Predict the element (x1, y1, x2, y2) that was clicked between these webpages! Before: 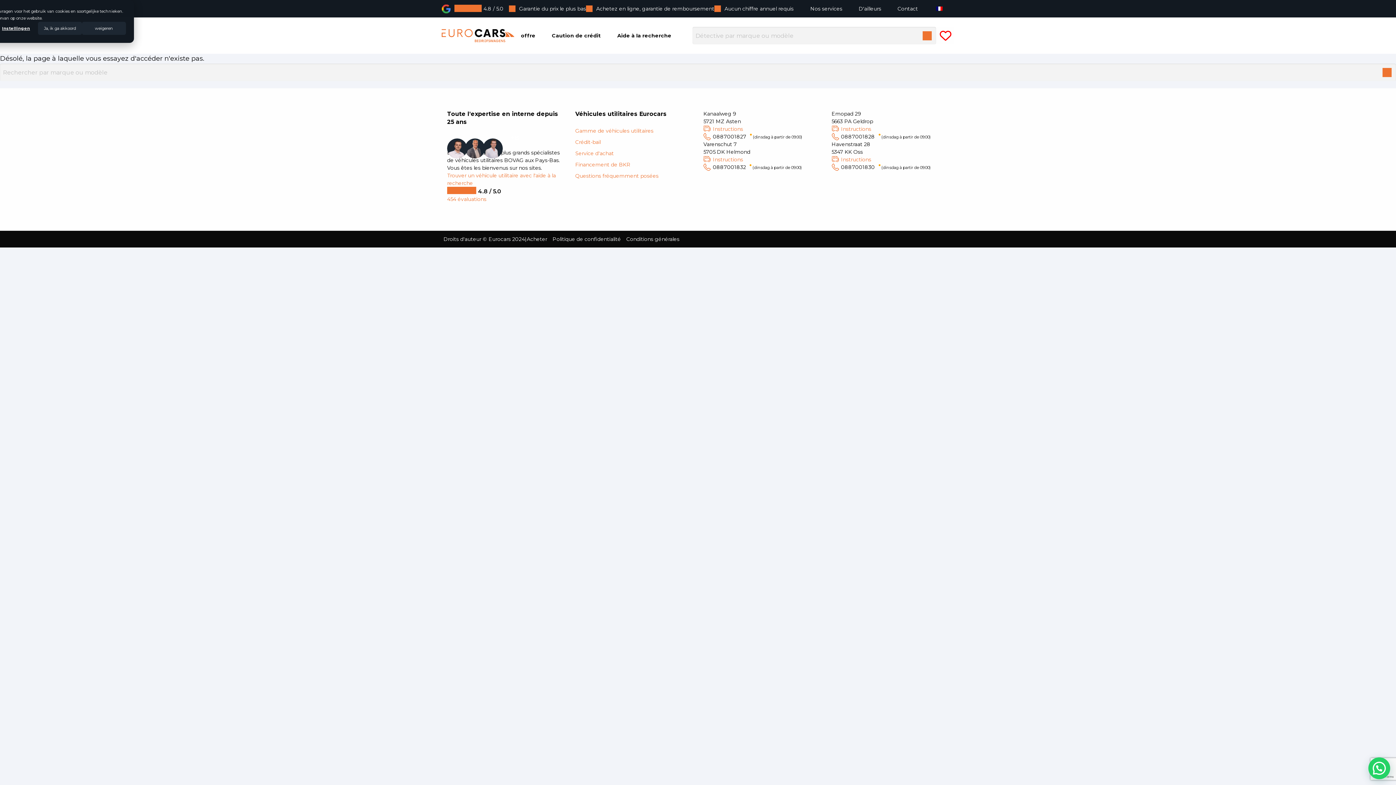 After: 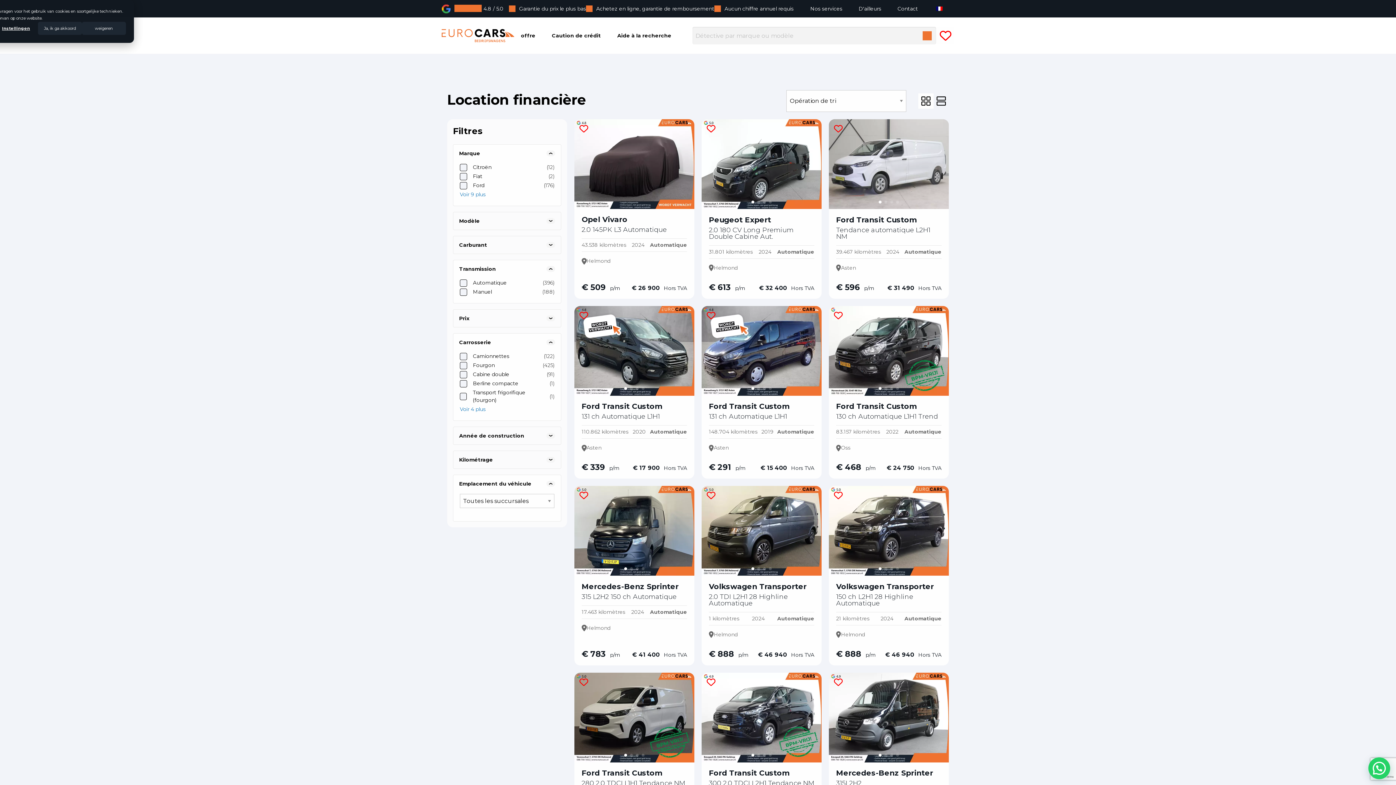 Action: label: Crédit-bail bbox: (575, 138, 600, 145)